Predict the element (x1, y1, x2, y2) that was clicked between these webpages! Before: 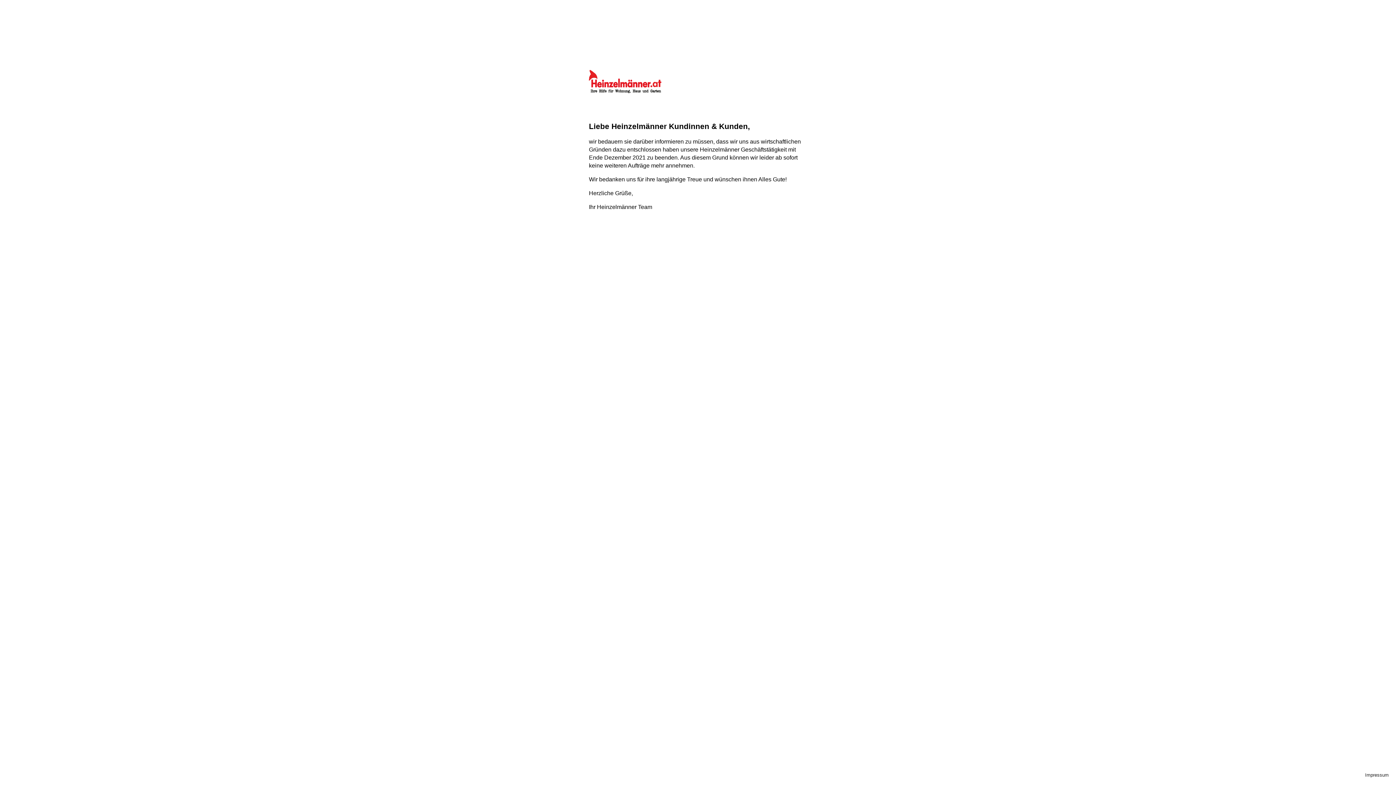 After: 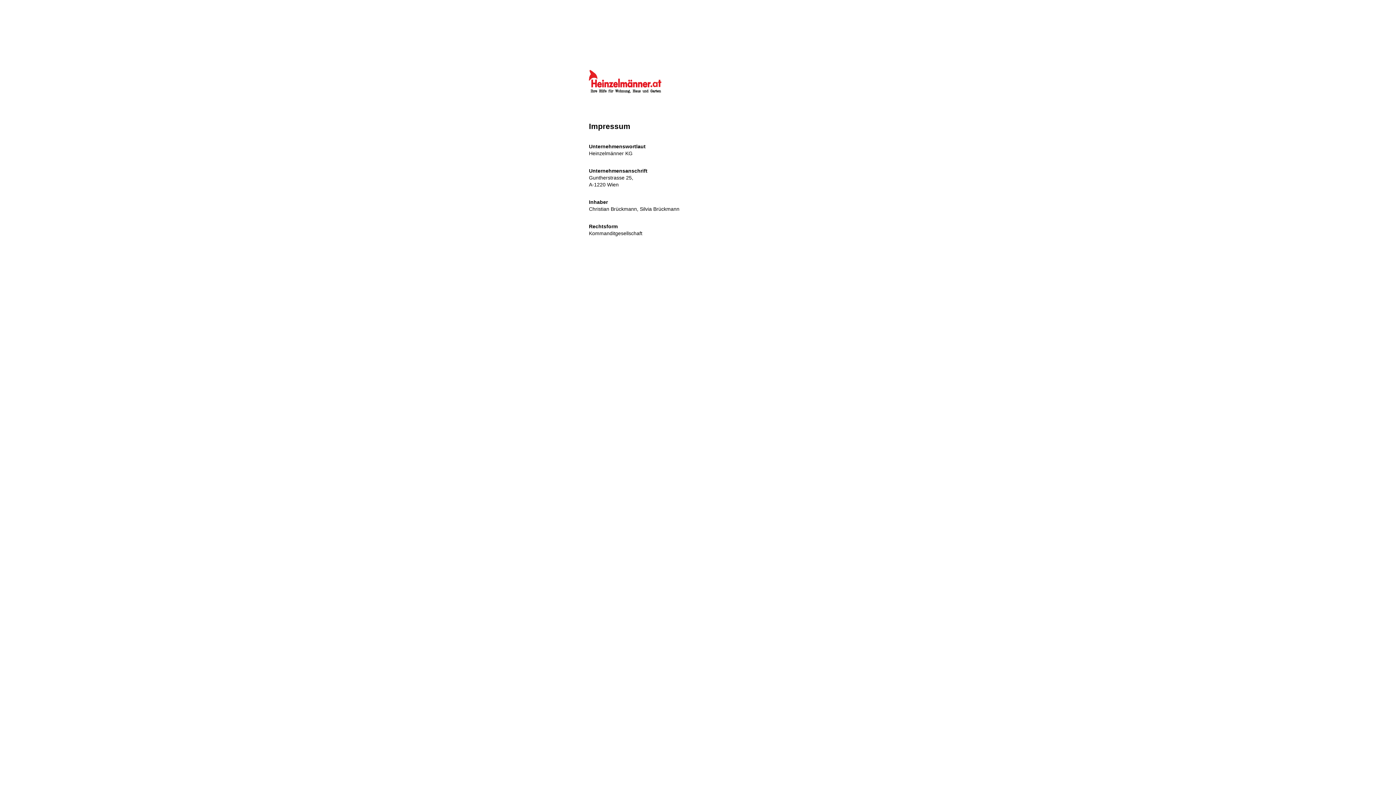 Action: bbox: (1365, 772, 1389, 778) label: Impressum